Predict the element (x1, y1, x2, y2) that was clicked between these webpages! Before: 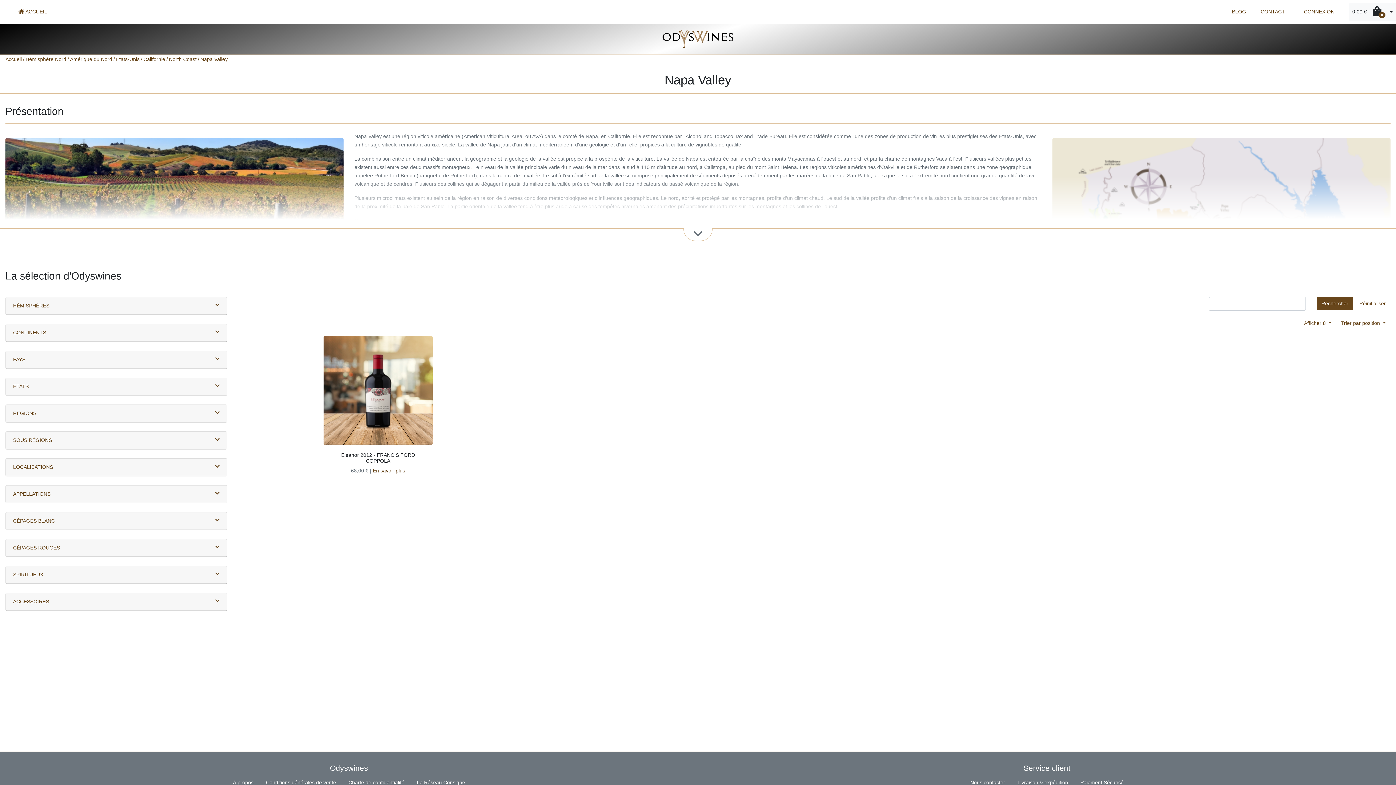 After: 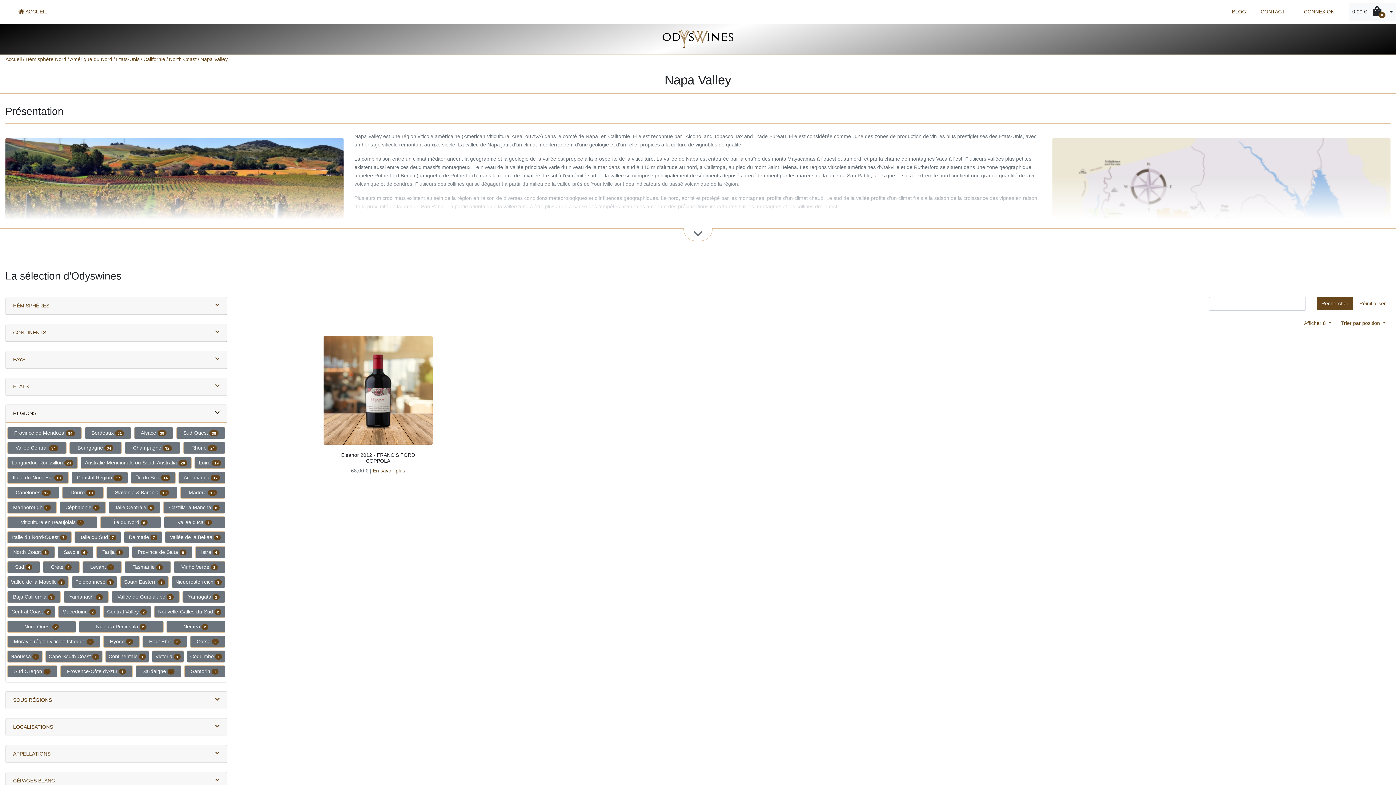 Action: label: RÉGIONS bbox: (5, 405, 226, 422)